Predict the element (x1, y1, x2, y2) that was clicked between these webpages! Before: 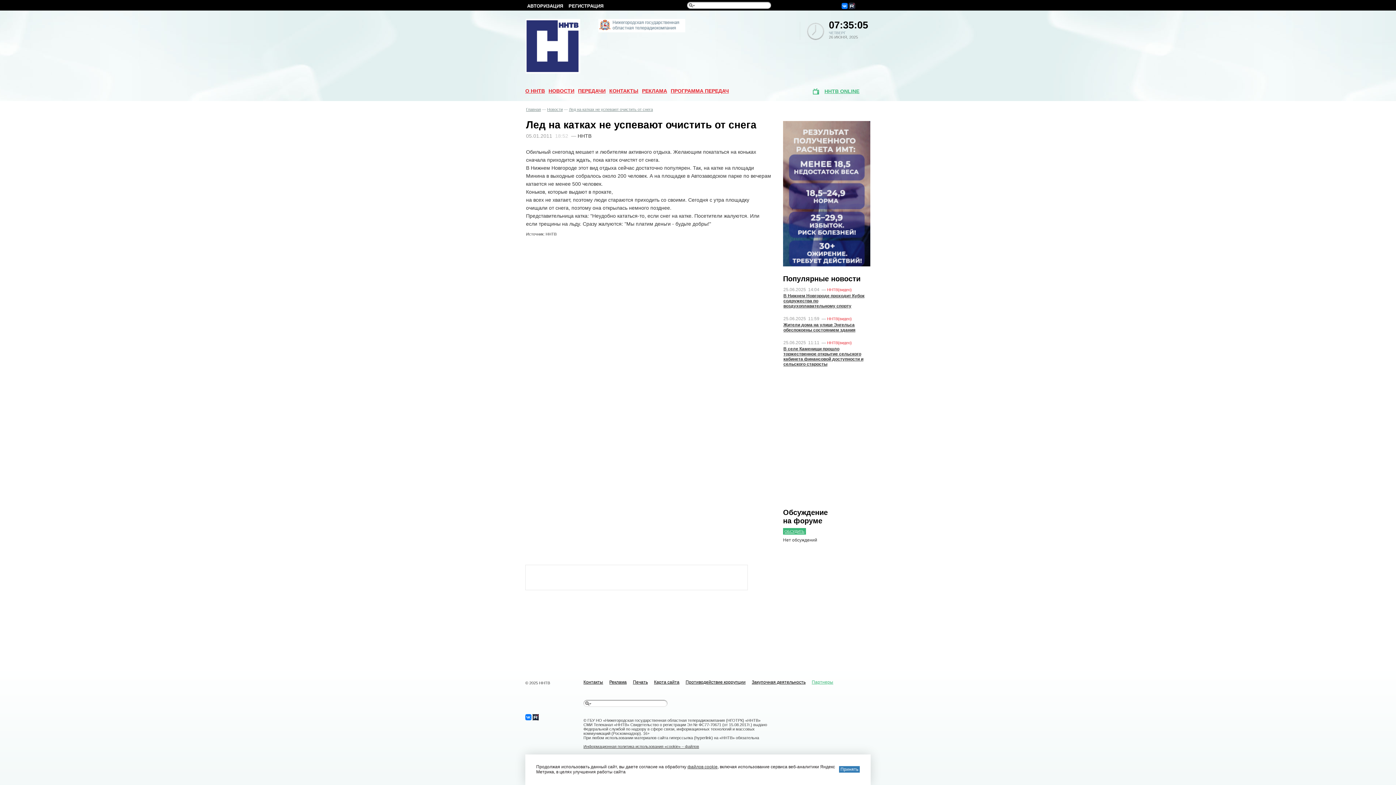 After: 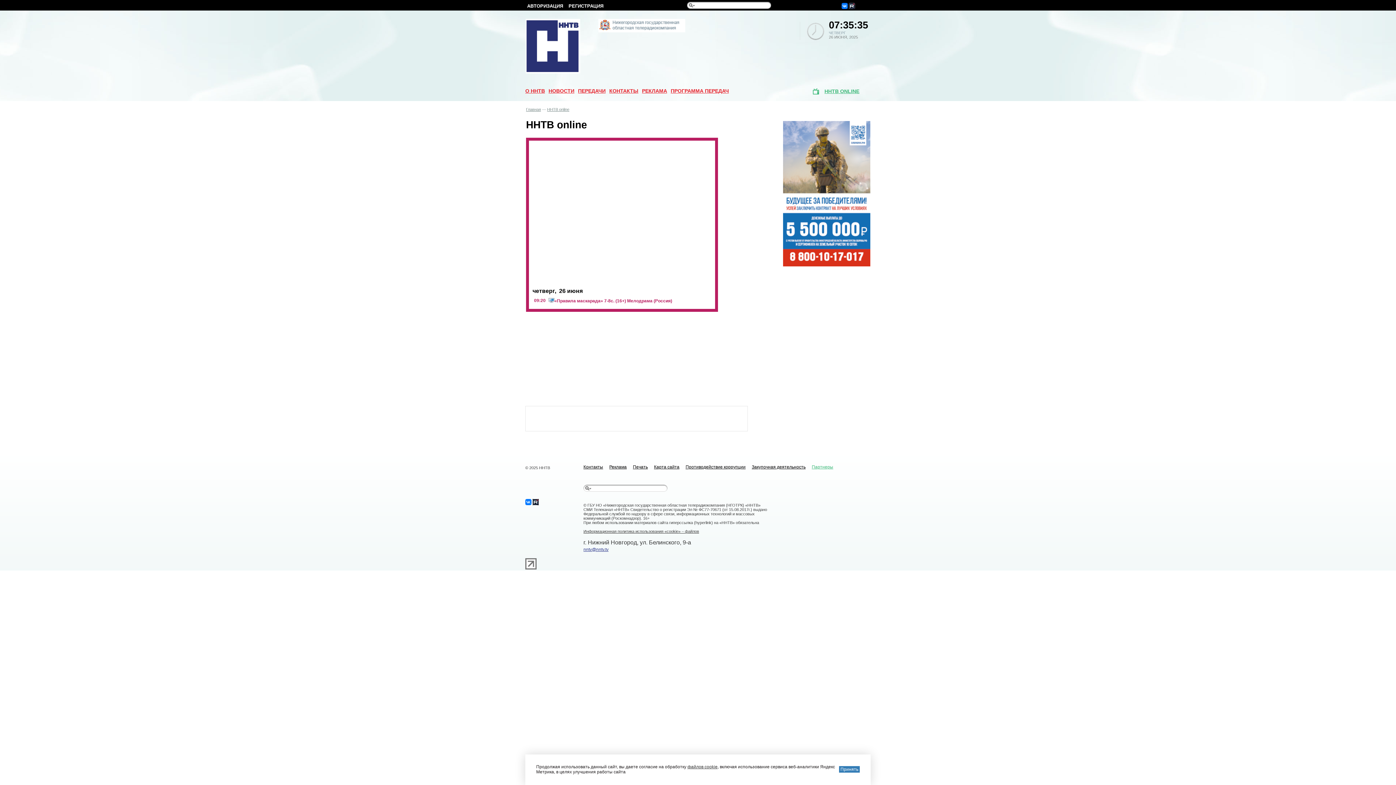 Action: bbox: (813, 89, 819, 95) label: 
